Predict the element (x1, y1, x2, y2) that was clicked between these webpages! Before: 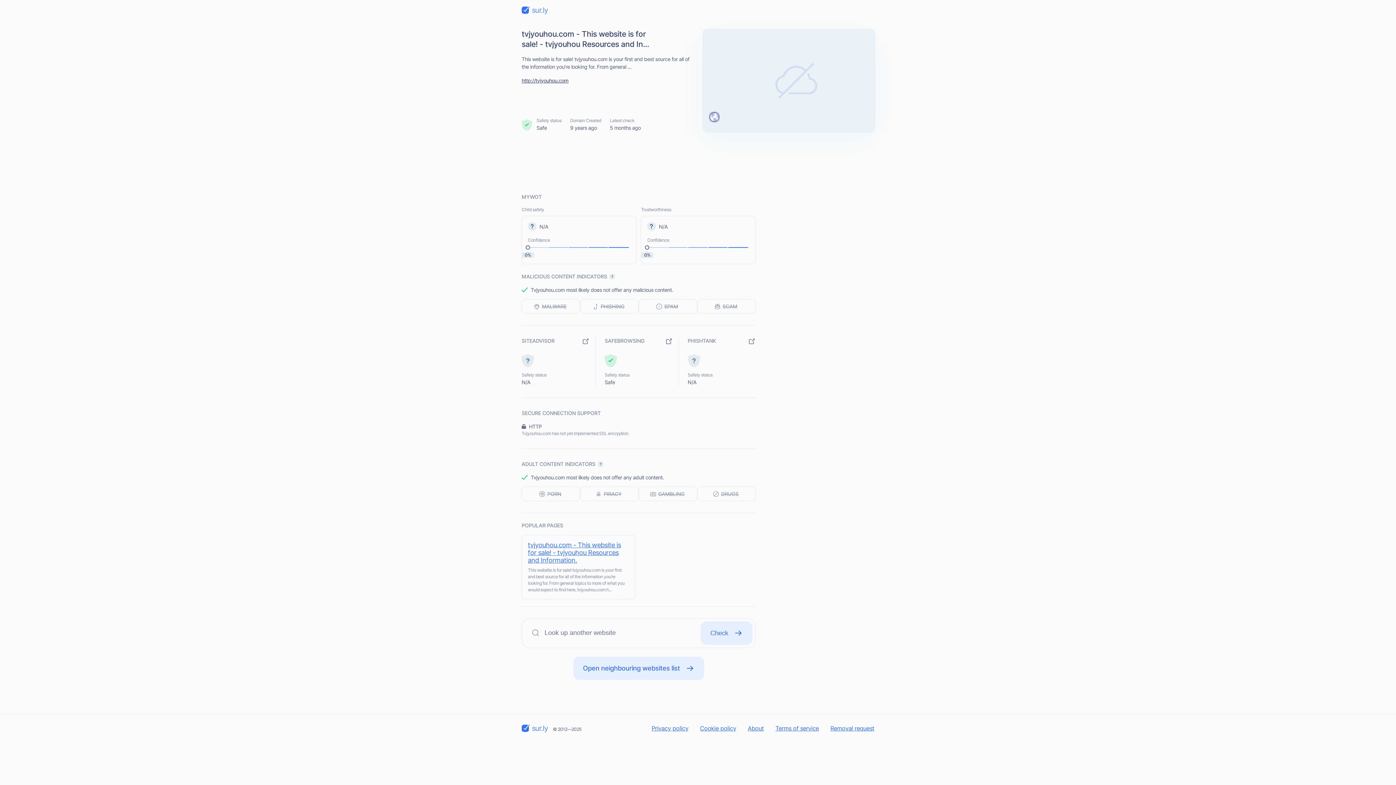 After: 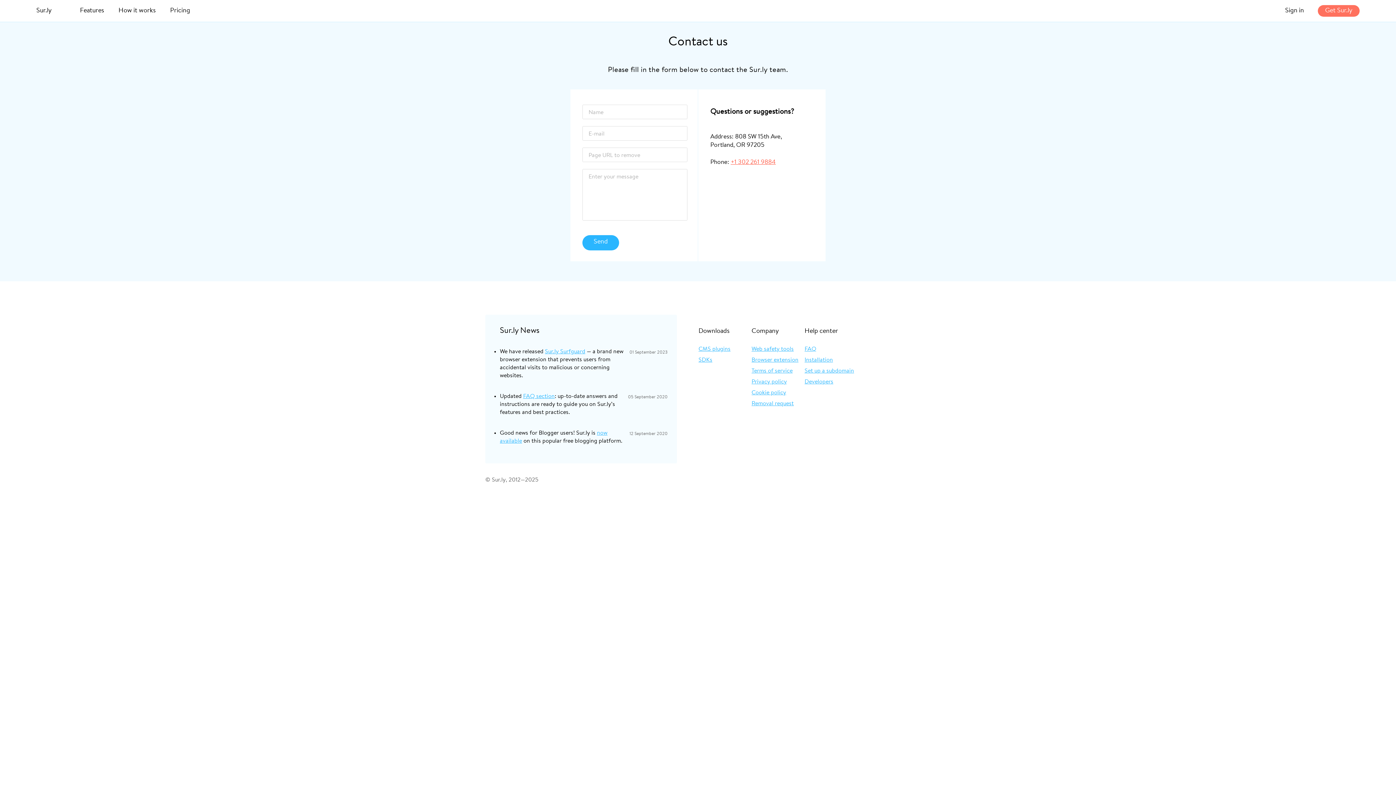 Action: label: Removal request bbox: (830, 724, 874, 733)